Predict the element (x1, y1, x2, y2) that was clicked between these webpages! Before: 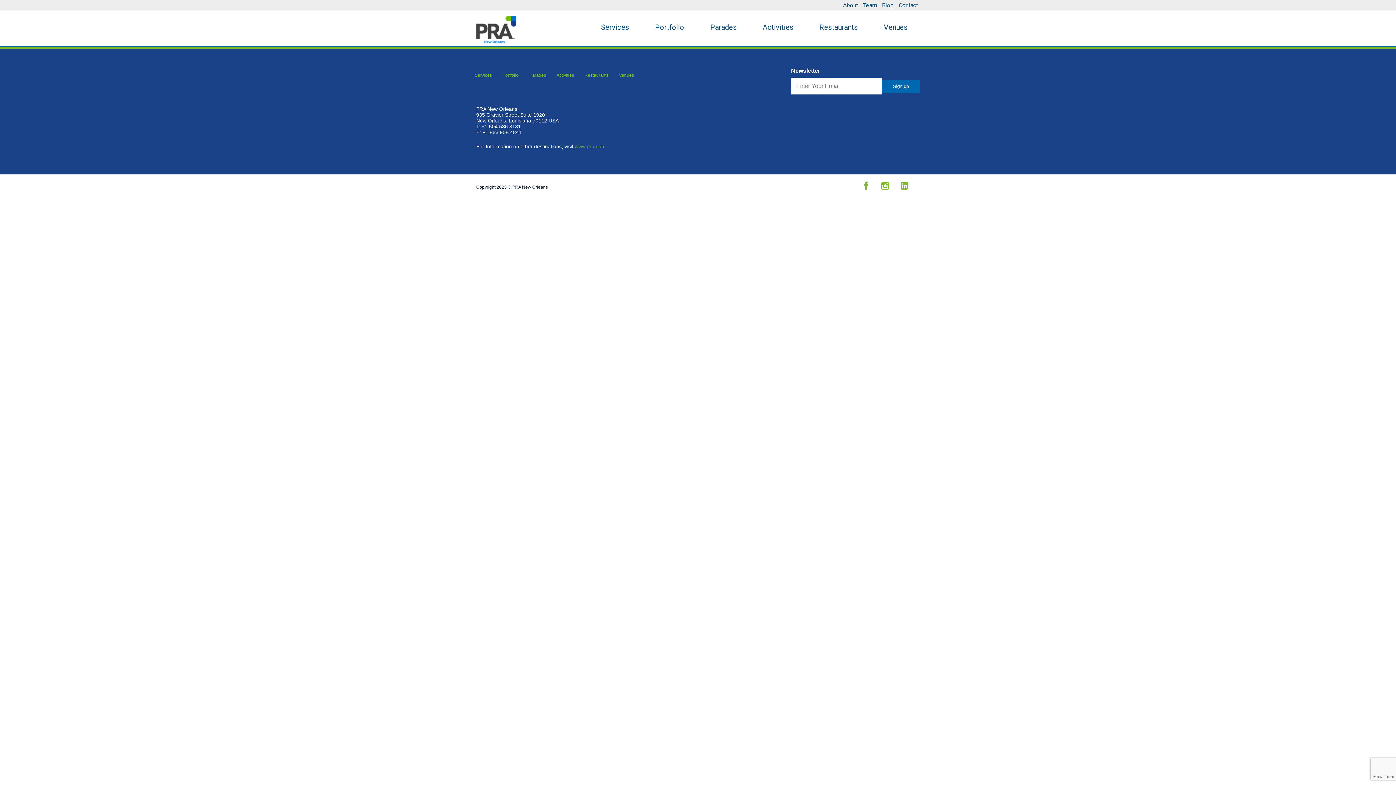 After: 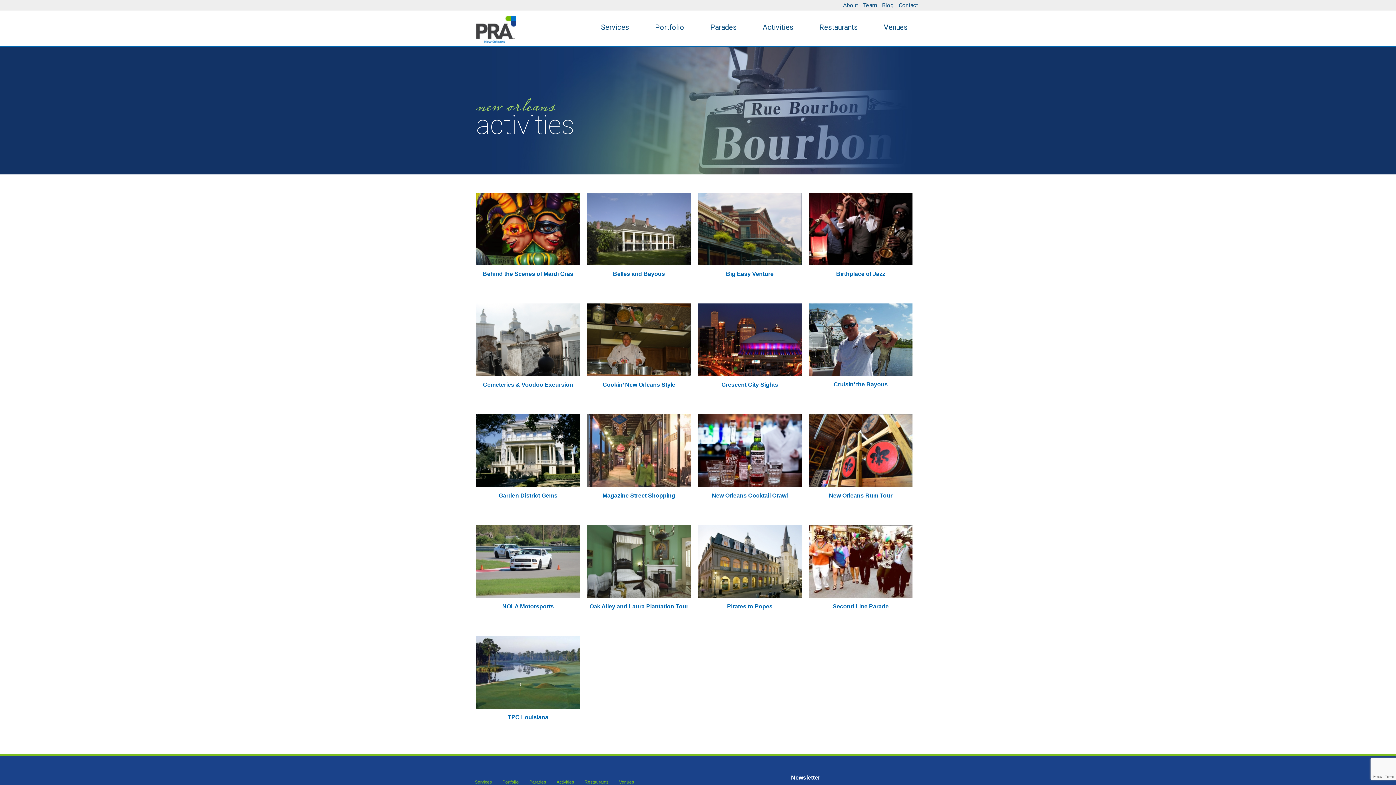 Action: bbox: (556, 72, 574, 77) label: Activities